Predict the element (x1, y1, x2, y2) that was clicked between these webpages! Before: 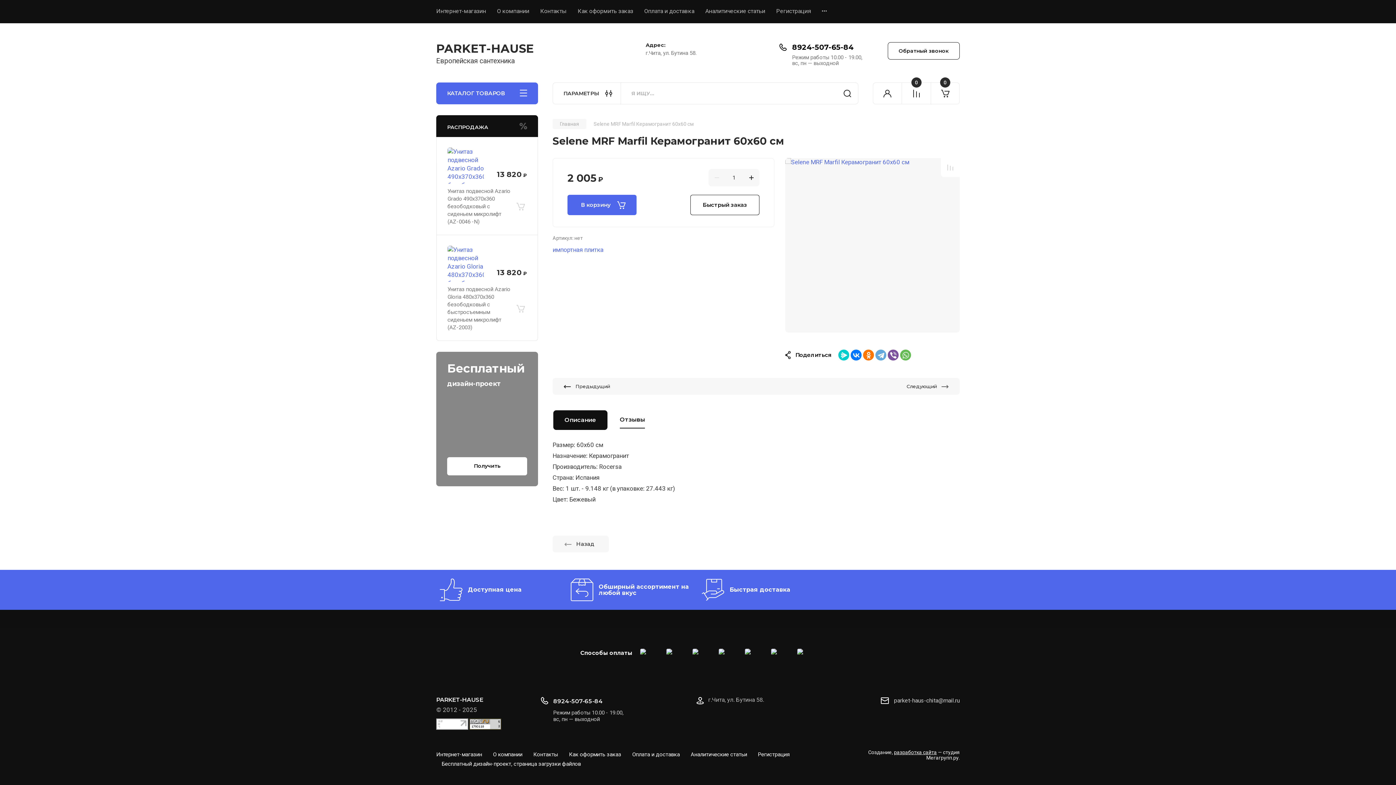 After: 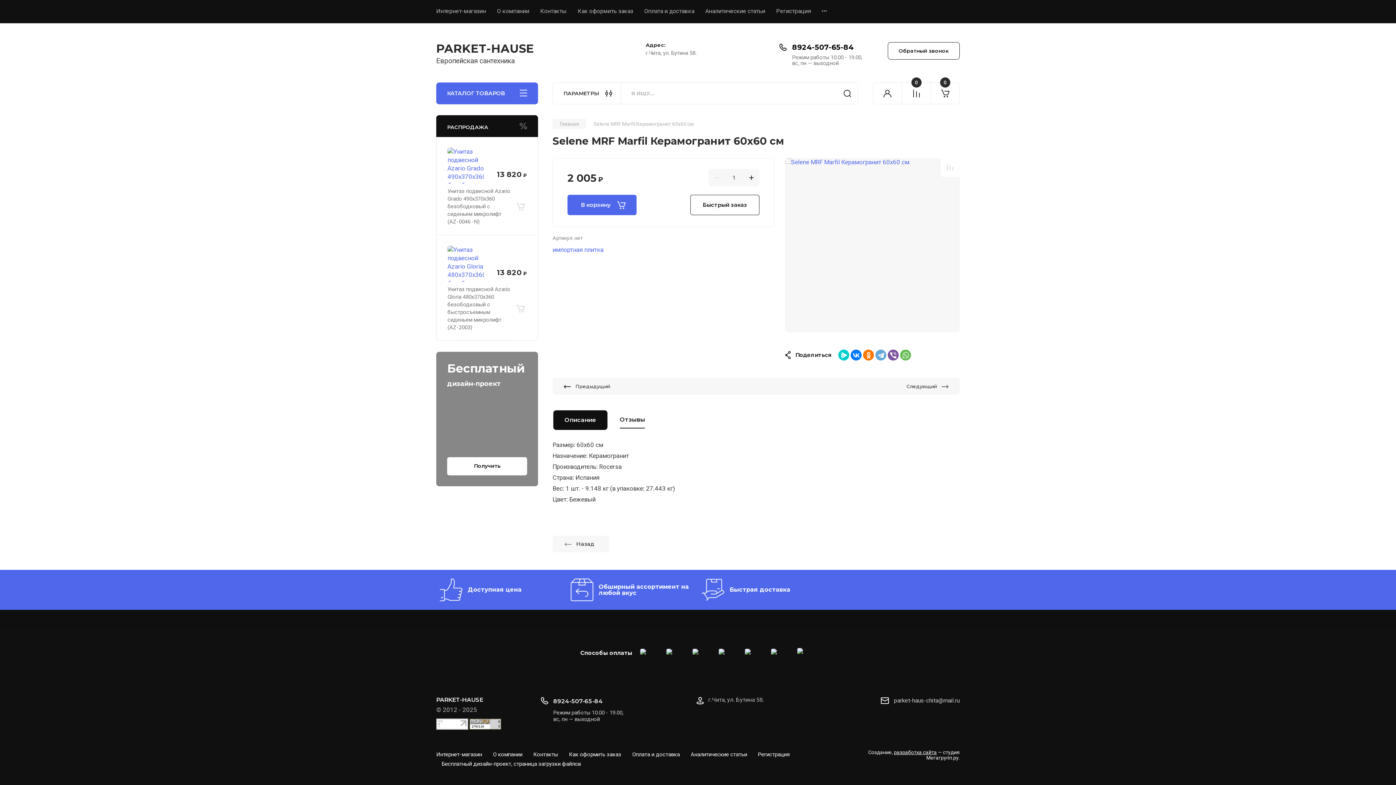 Action: bbox: (797, 649, 822, 657)